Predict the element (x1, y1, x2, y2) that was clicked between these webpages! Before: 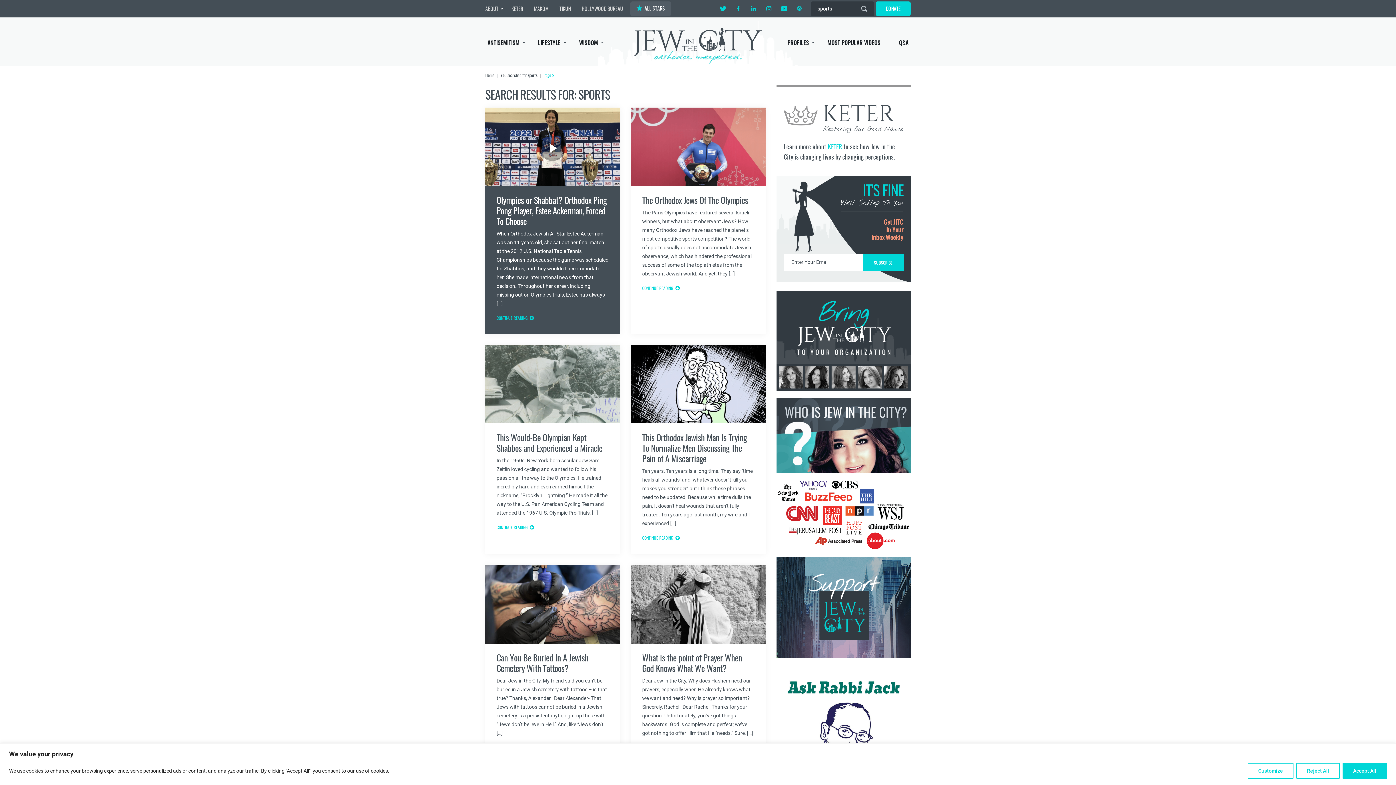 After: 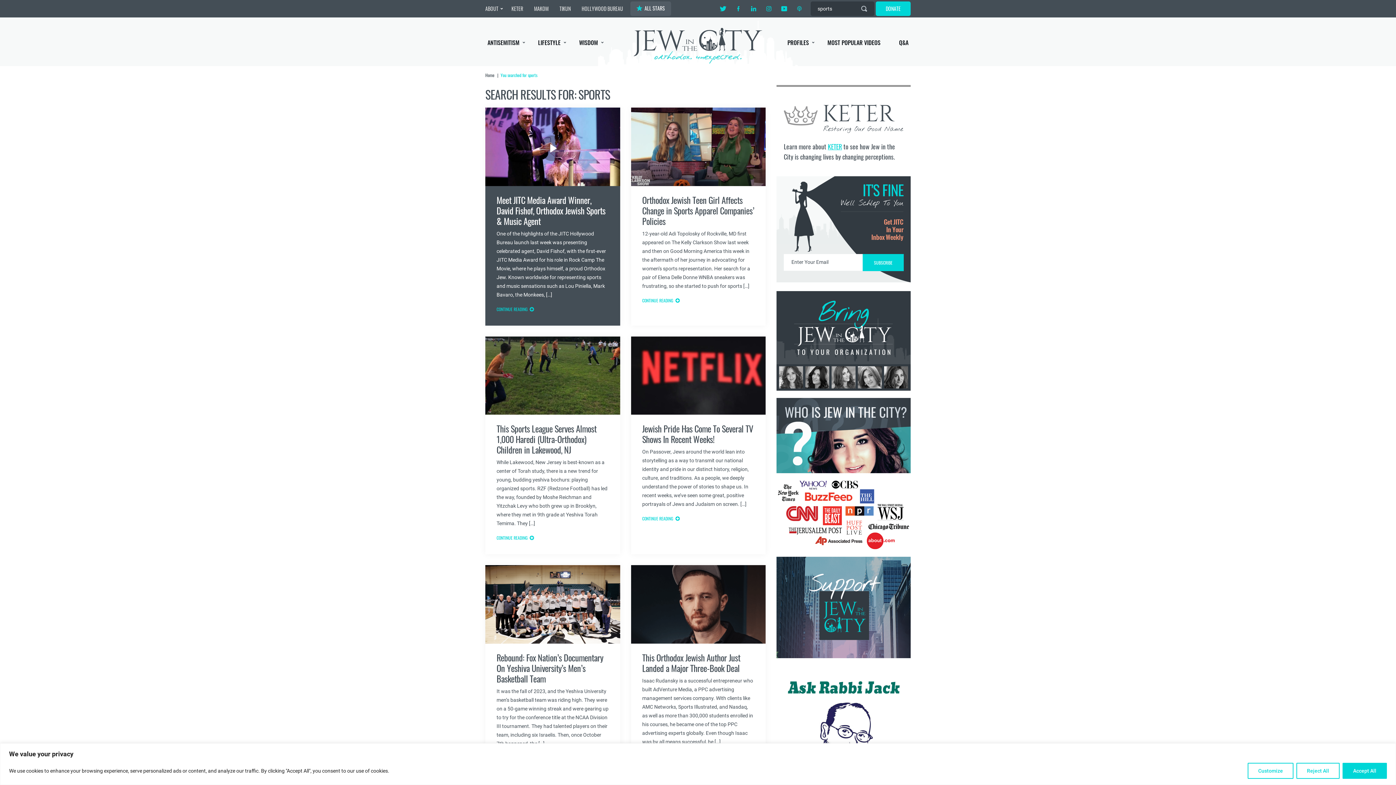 Action: bbox: (500, 72, 538, 78) label: You searched for sports 